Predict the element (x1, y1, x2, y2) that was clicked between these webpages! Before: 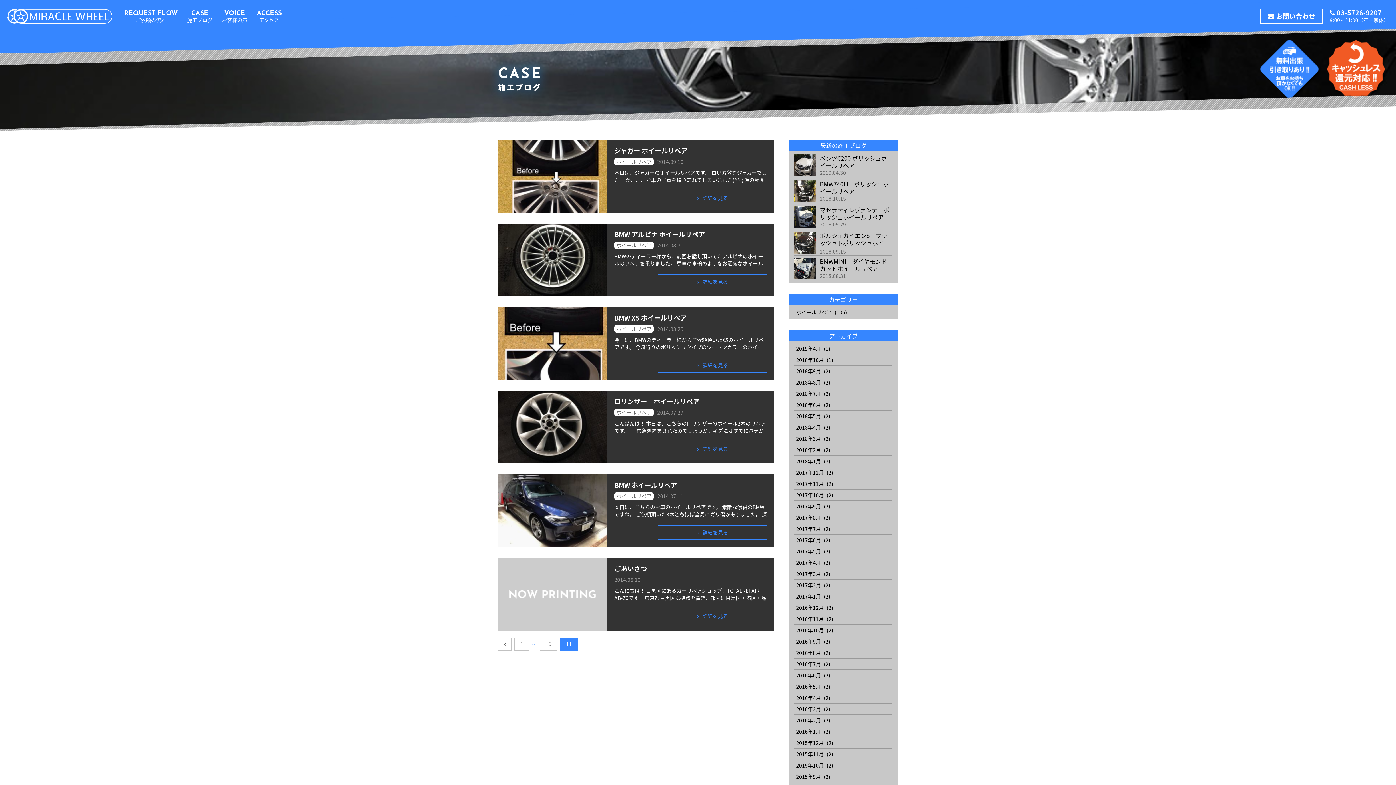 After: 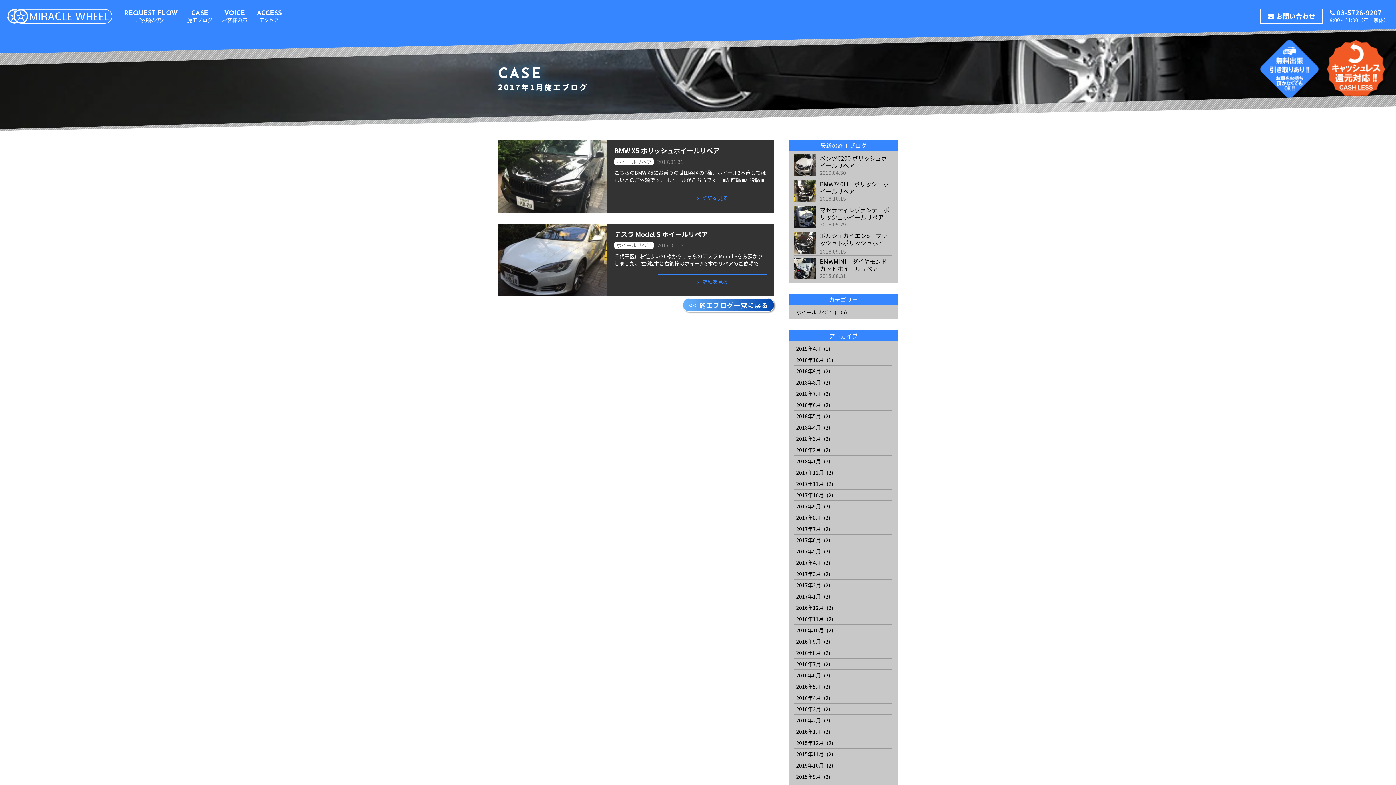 Action: label: 2017年1月 bbox: (794, 593, 822, 600)